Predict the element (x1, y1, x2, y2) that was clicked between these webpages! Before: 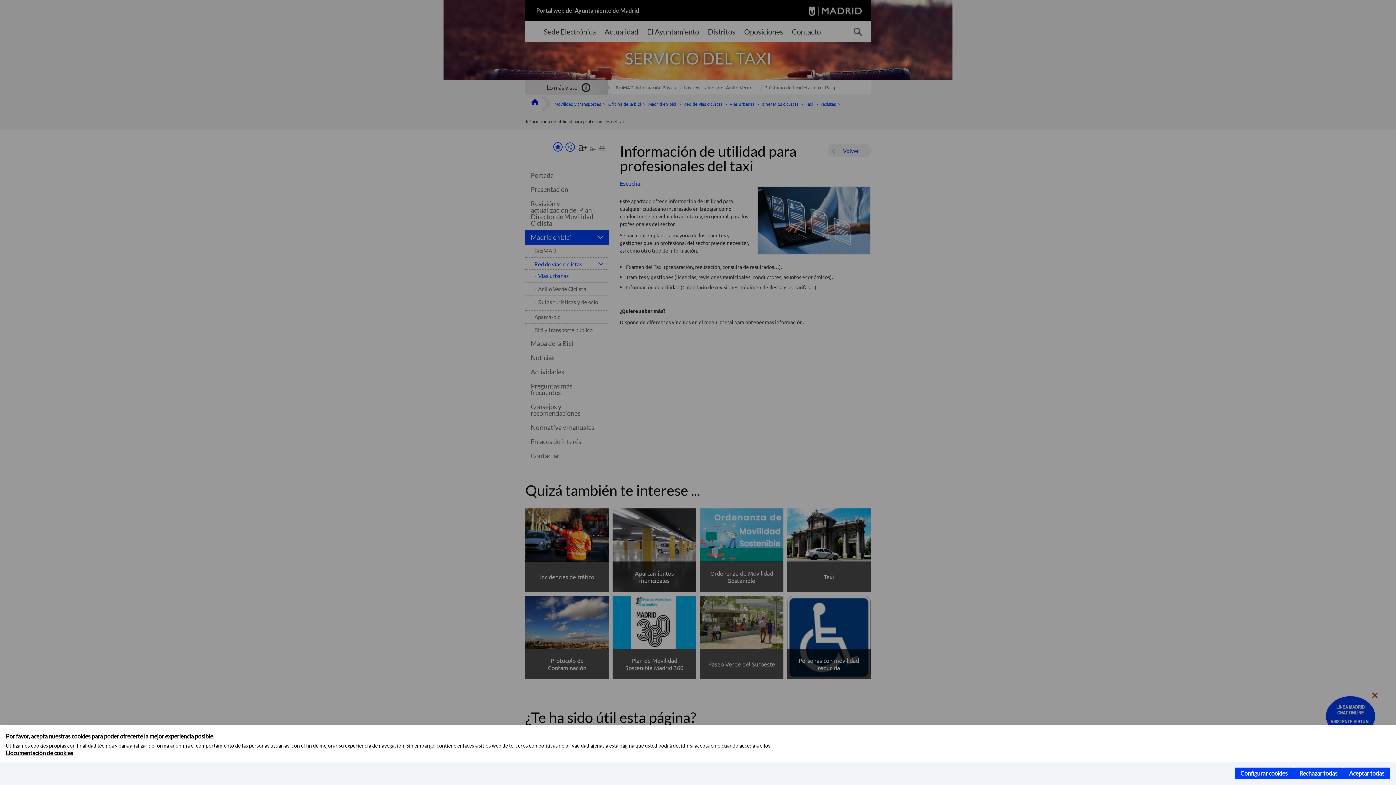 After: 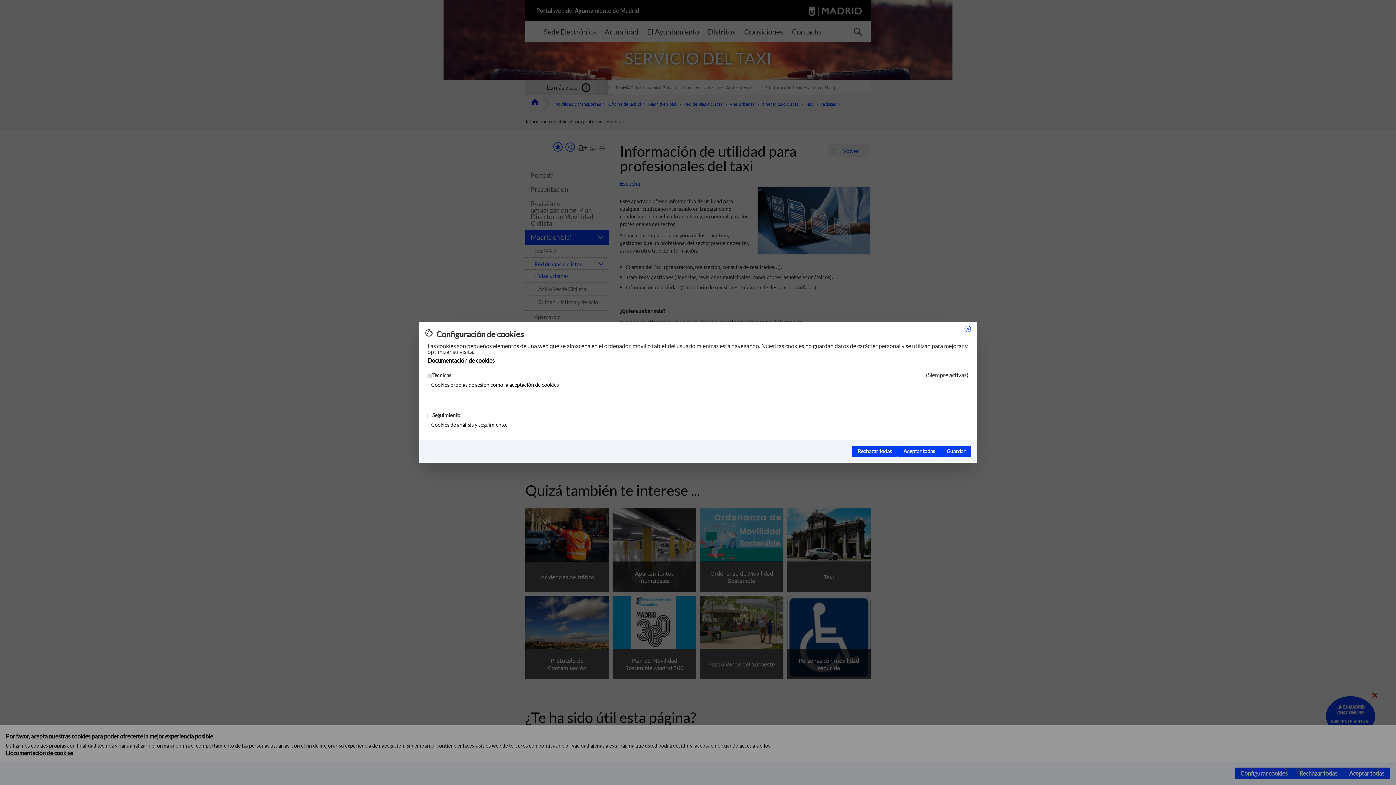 Action: label: Configurar cookies bbox: (1234, 768, 1293, 779)